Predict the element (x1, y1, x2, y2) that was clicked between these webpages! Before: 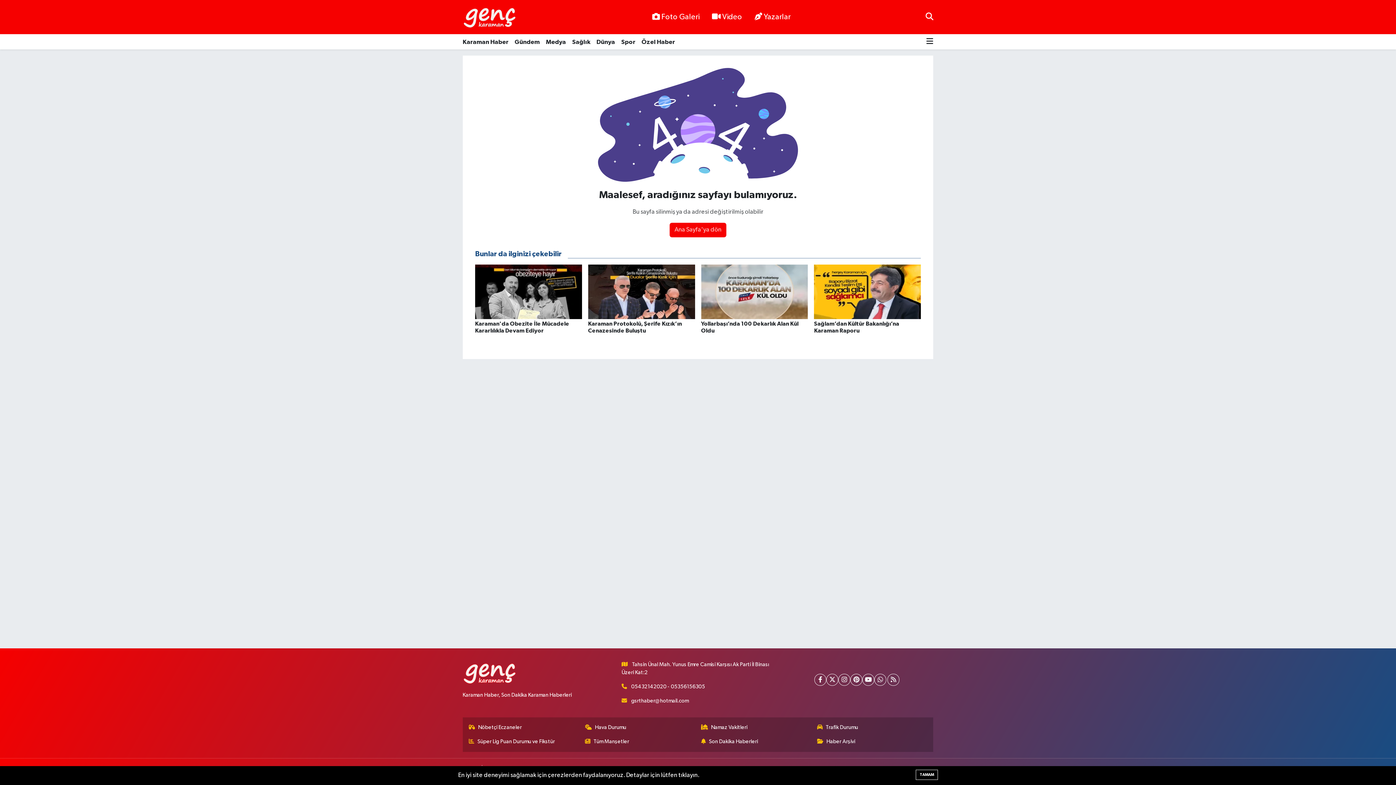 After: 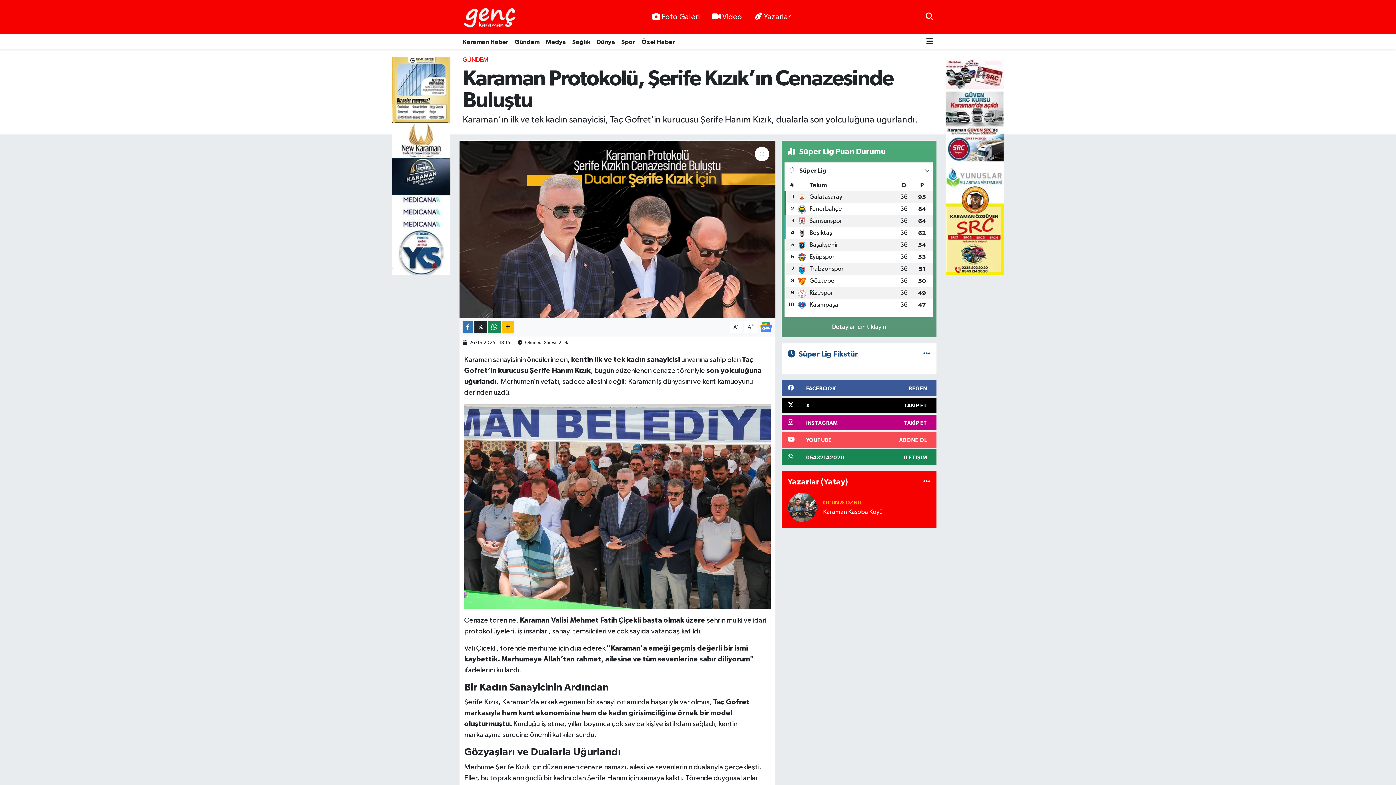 Action: bbox: (588, 264, 695, 340) label: Karaman Protokolü, Şerife Kızık’ın Cenazesinde Buluştu